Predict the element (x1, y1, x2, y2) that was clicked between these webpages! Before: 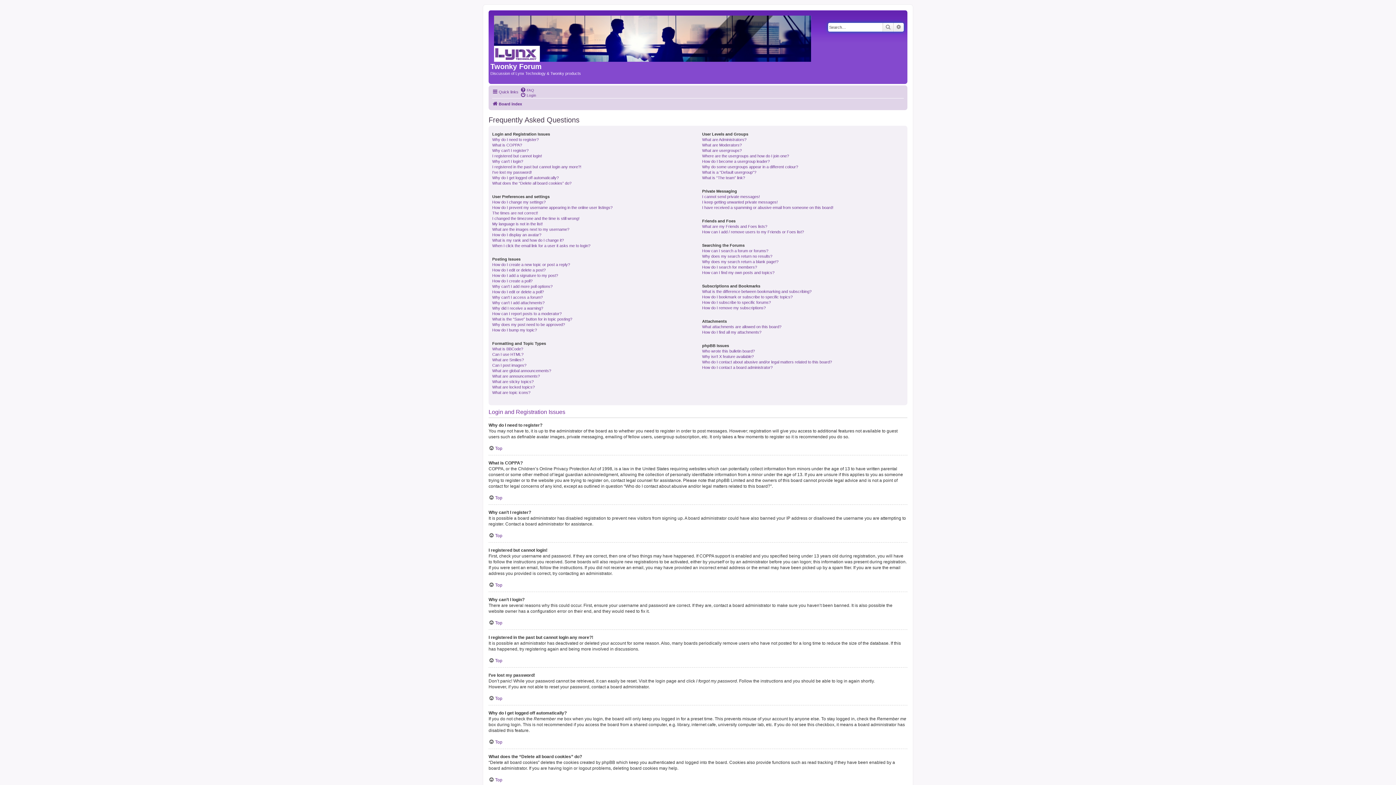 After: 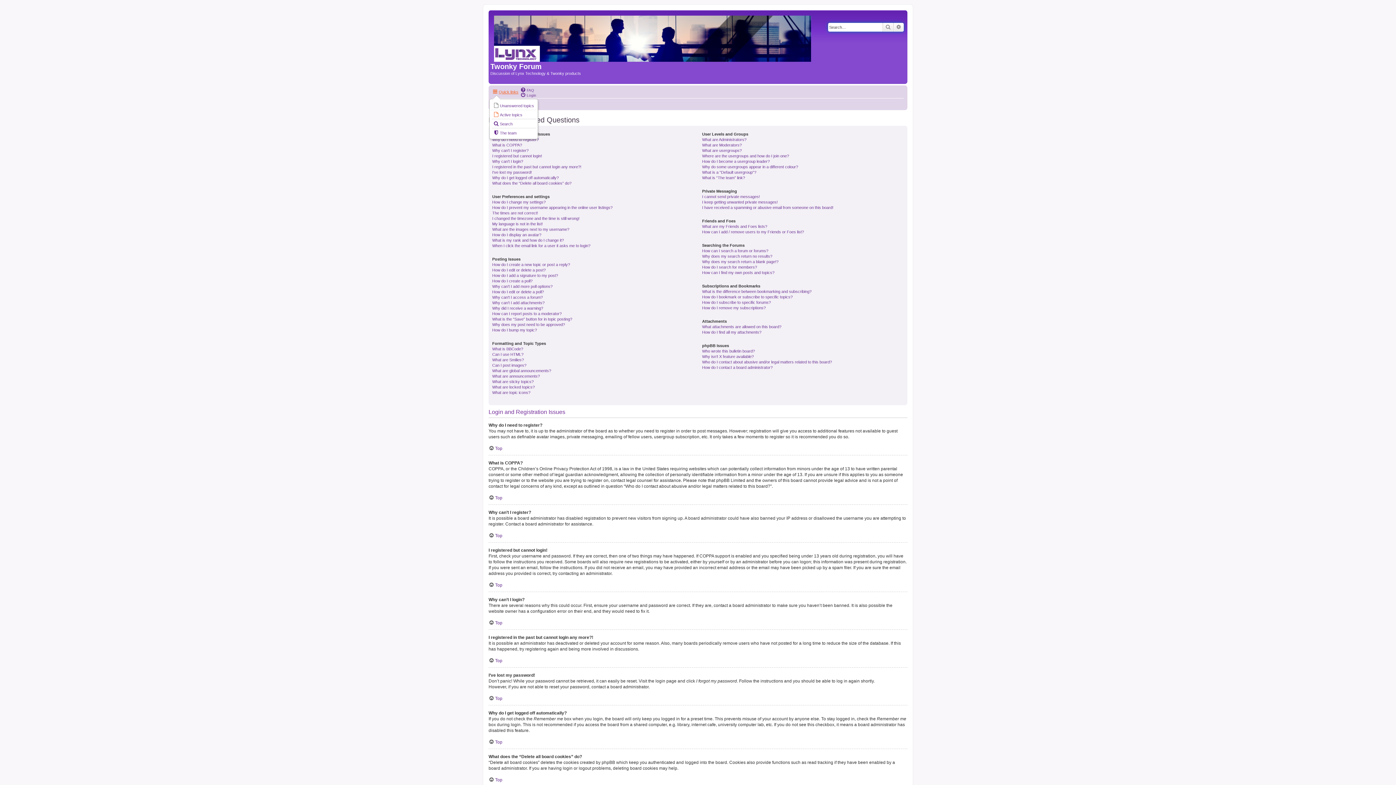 Action: bbox: (492, 87, 518, 96) label: Quick links